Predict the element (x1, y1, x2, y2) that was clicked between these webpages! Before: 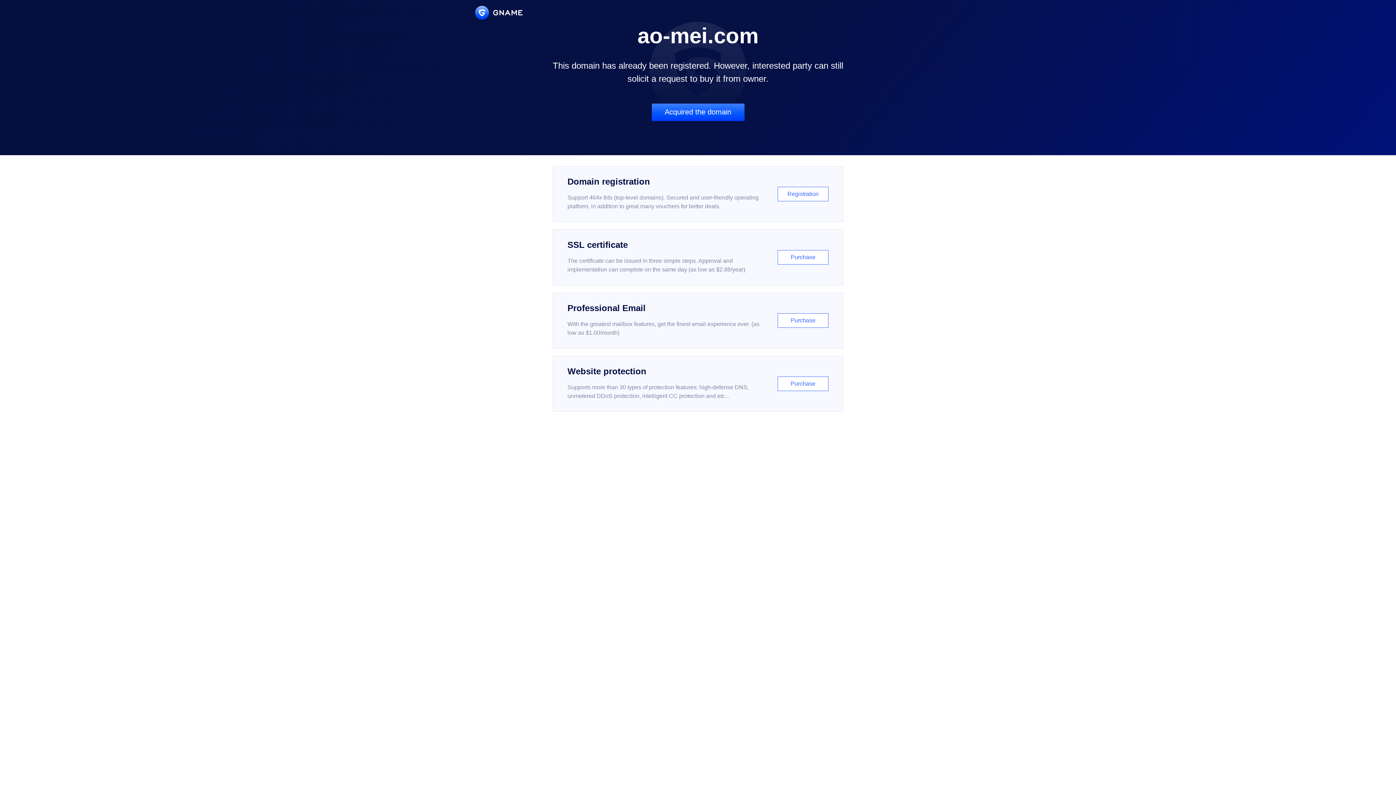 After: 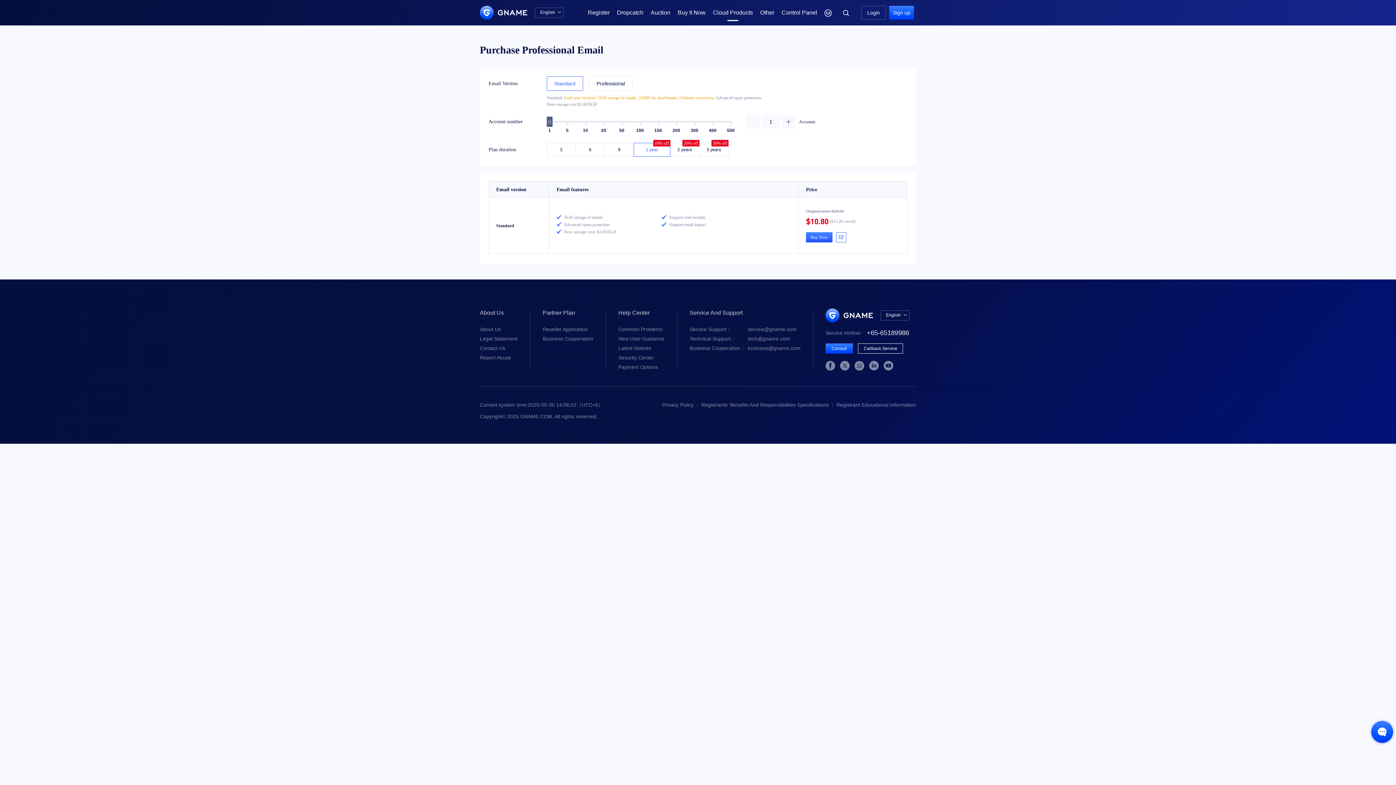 Action: bbox: (552, 292, 843, 348) label: Professional Email

With the greatest mailbox features, get the finest email experience ever. (as low as $1.00/month)

Purchase